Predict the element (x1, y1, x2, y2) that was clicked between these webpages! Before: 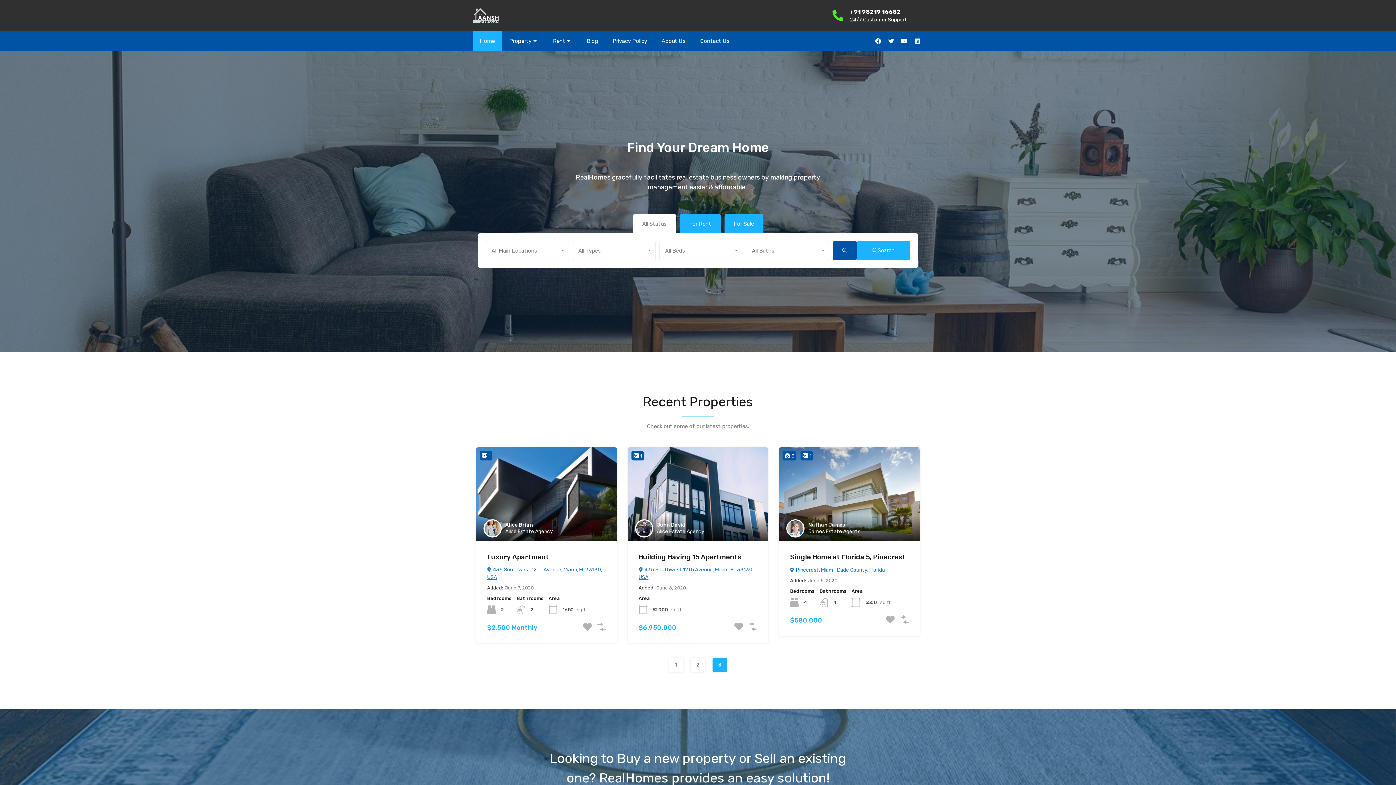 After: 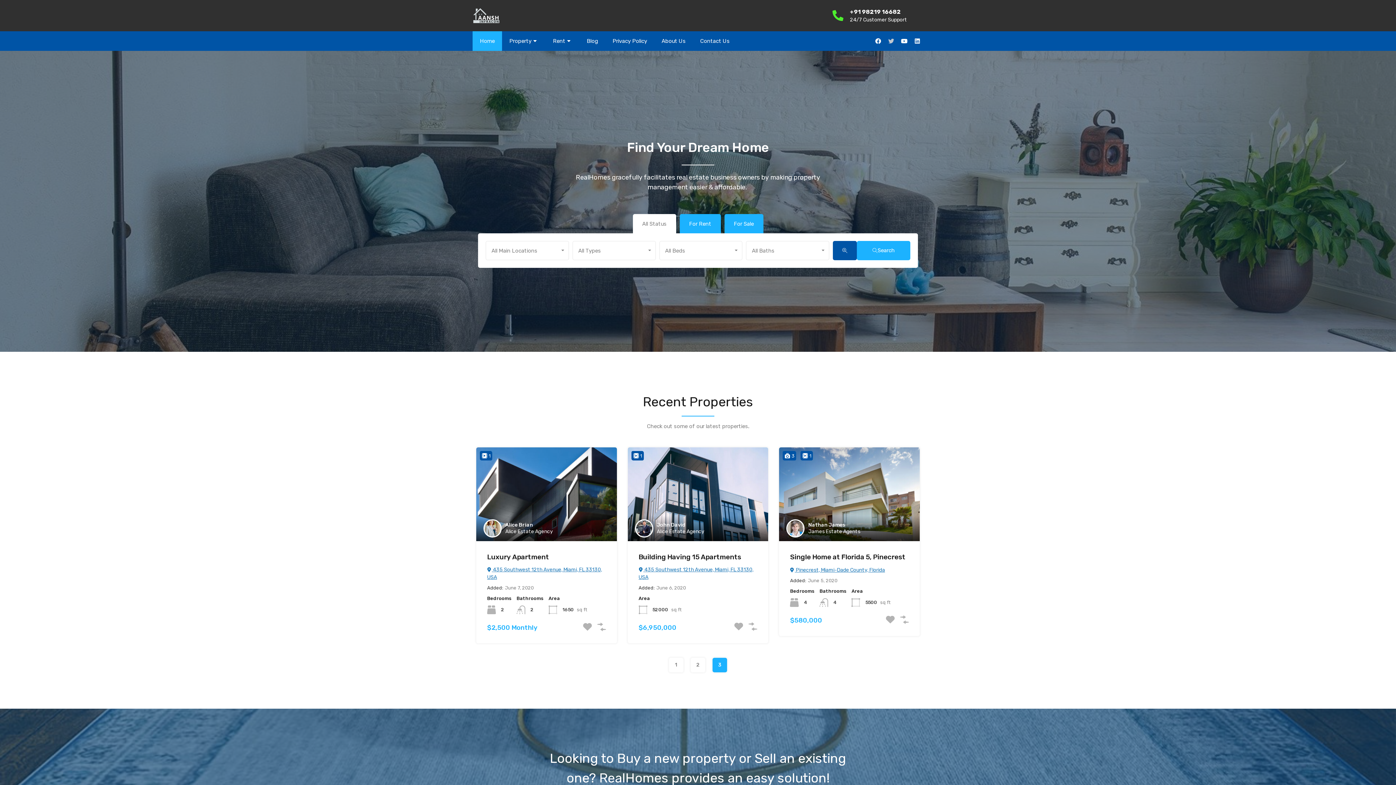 Action: label: Twitter bbox: (888, 38, 894, 43)